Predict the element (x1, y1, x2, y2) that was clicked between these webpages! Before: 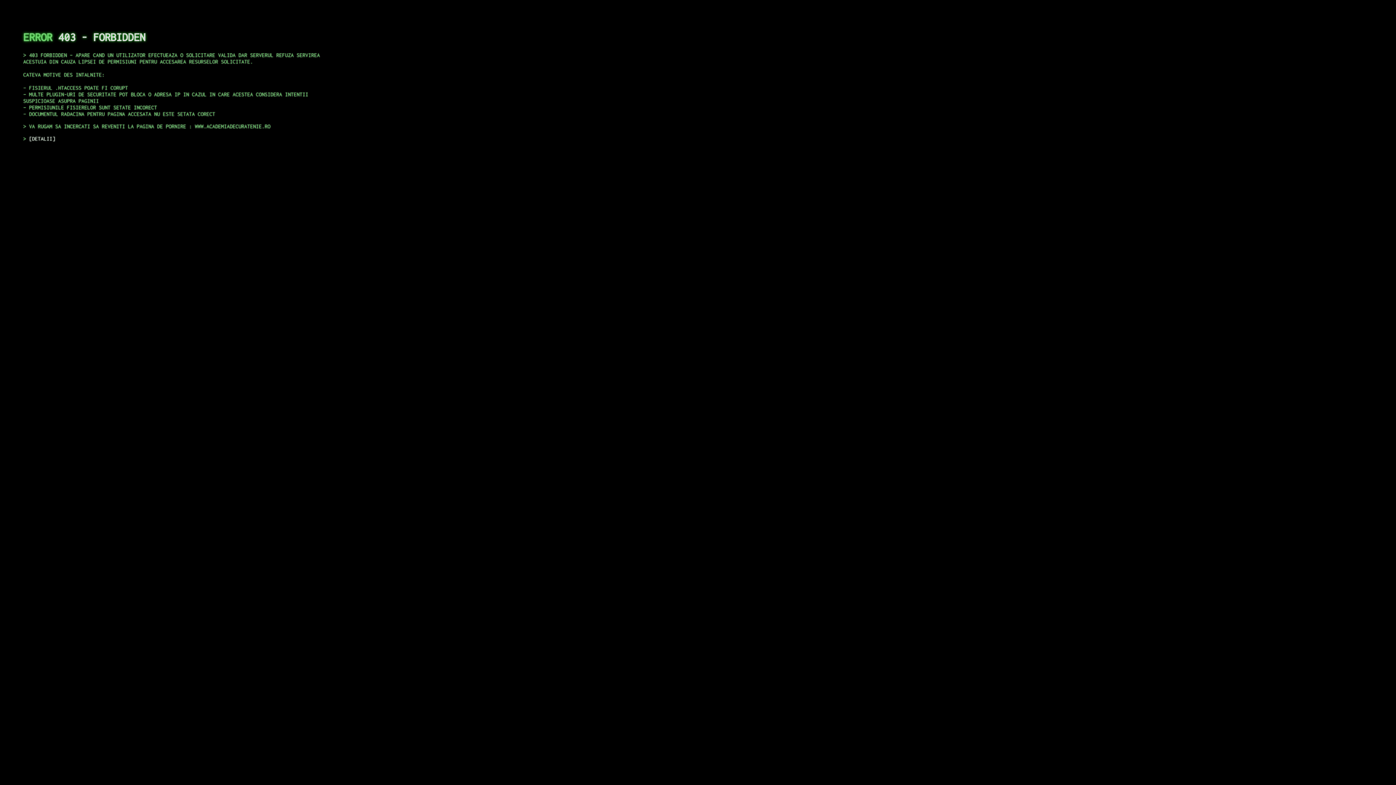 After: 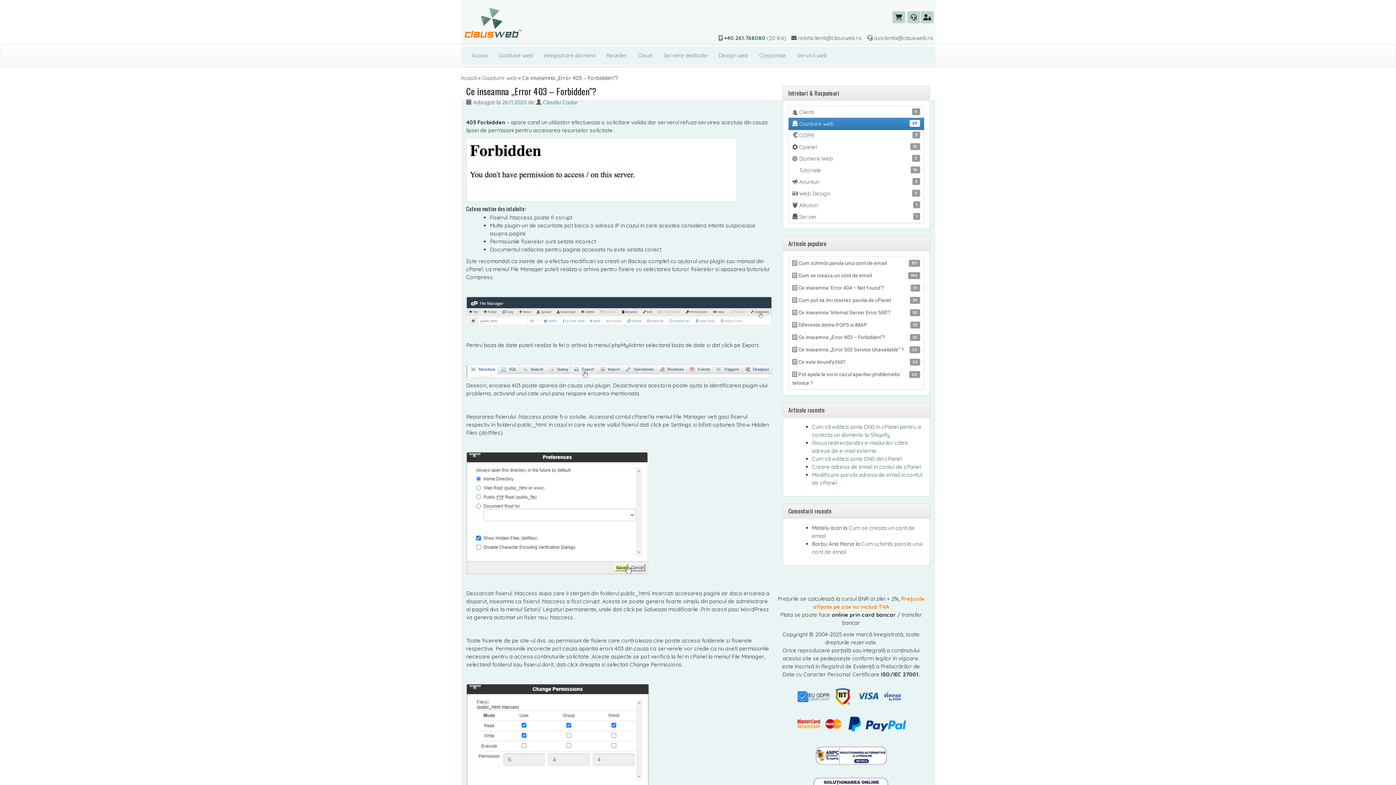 Action: label: DETALII bbox: (29, 135, 55, 141)